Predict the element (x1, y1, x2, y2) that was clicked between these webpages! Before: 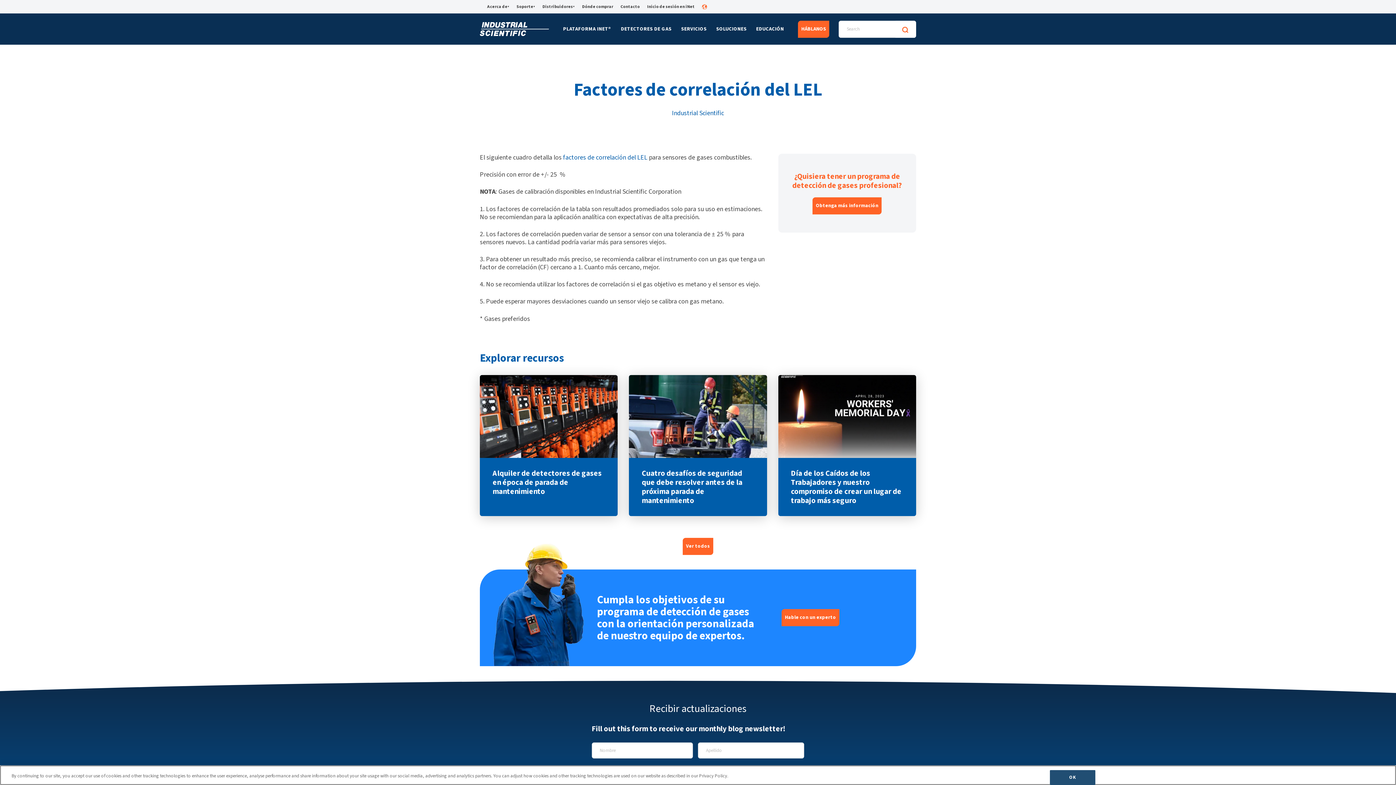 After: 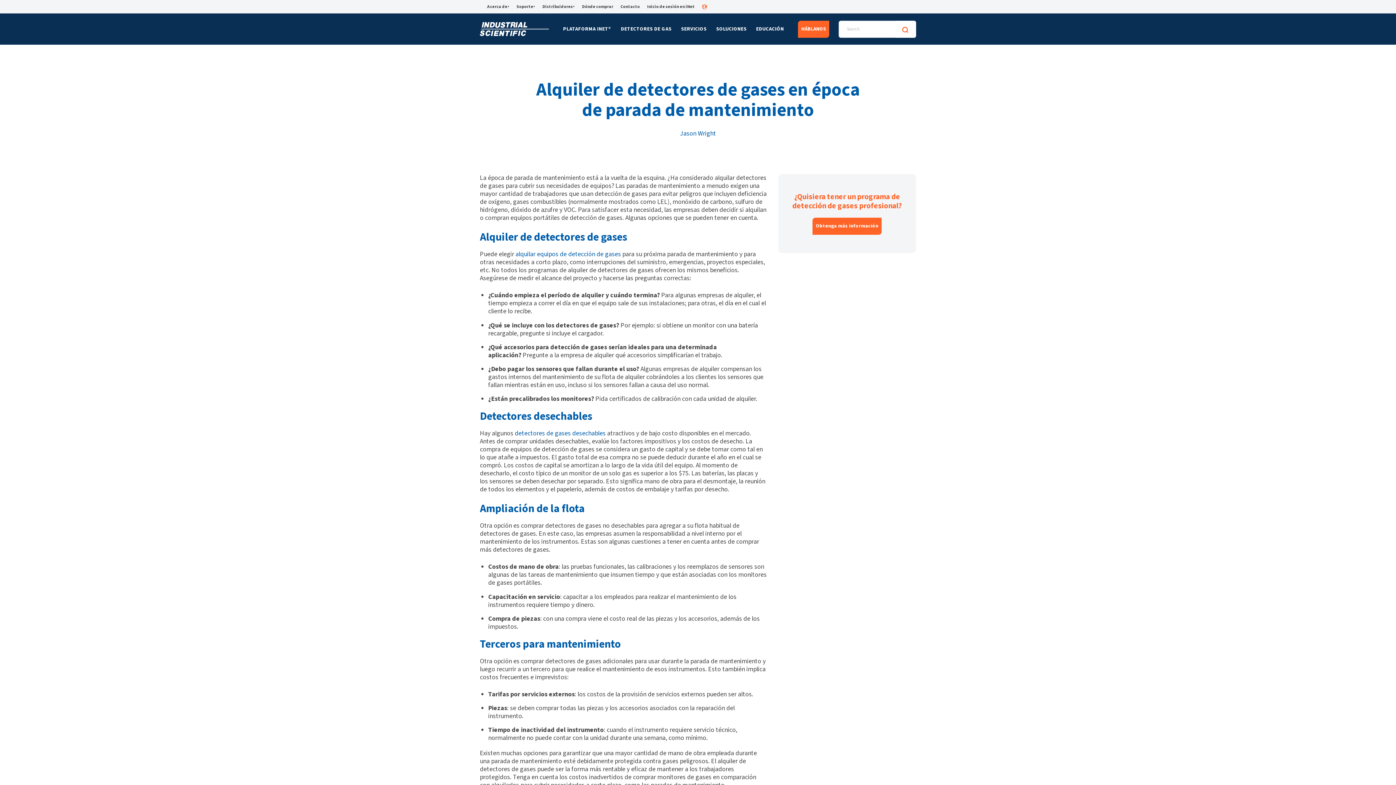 Action: bbox: (480, 375, 617, 516) label: Alquiler de detectores de gases en época de parada de mantenimiento